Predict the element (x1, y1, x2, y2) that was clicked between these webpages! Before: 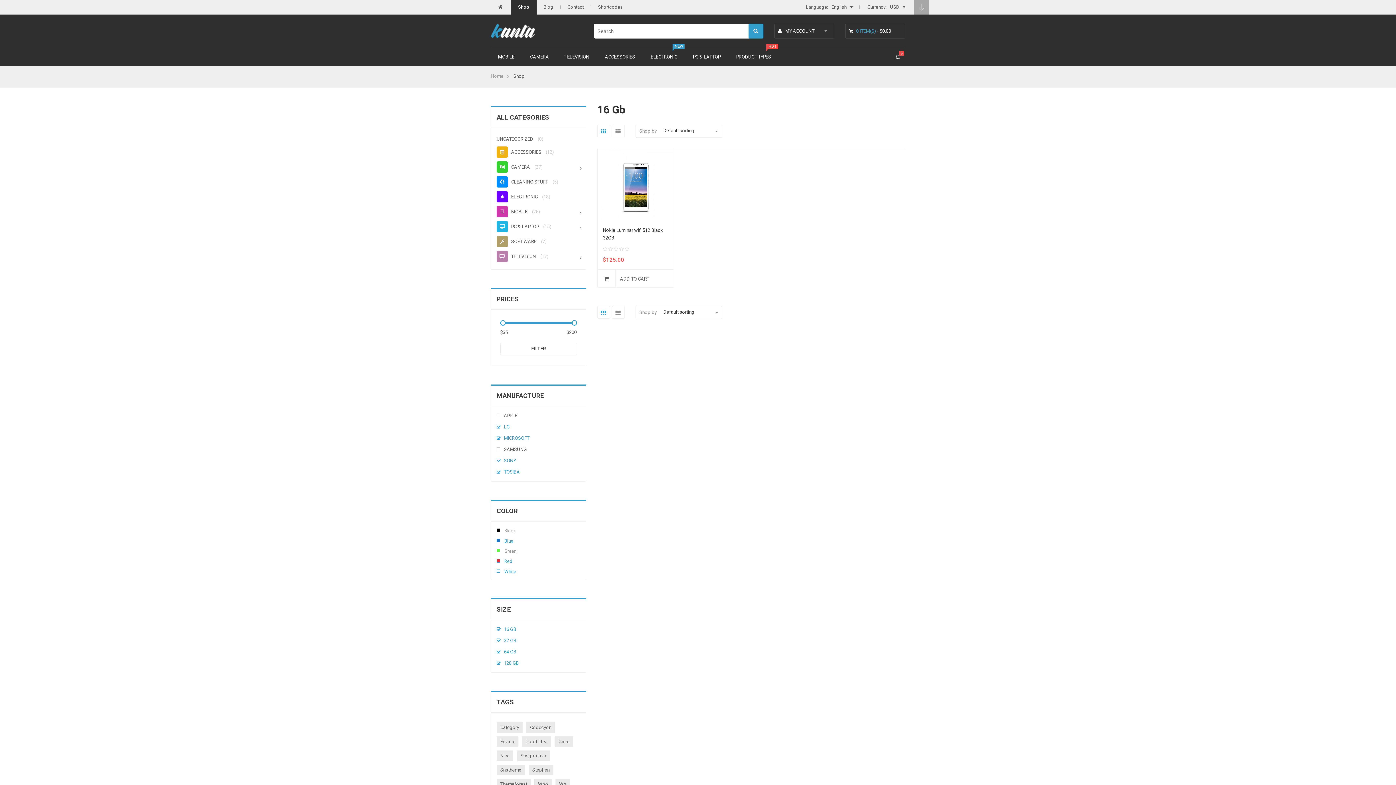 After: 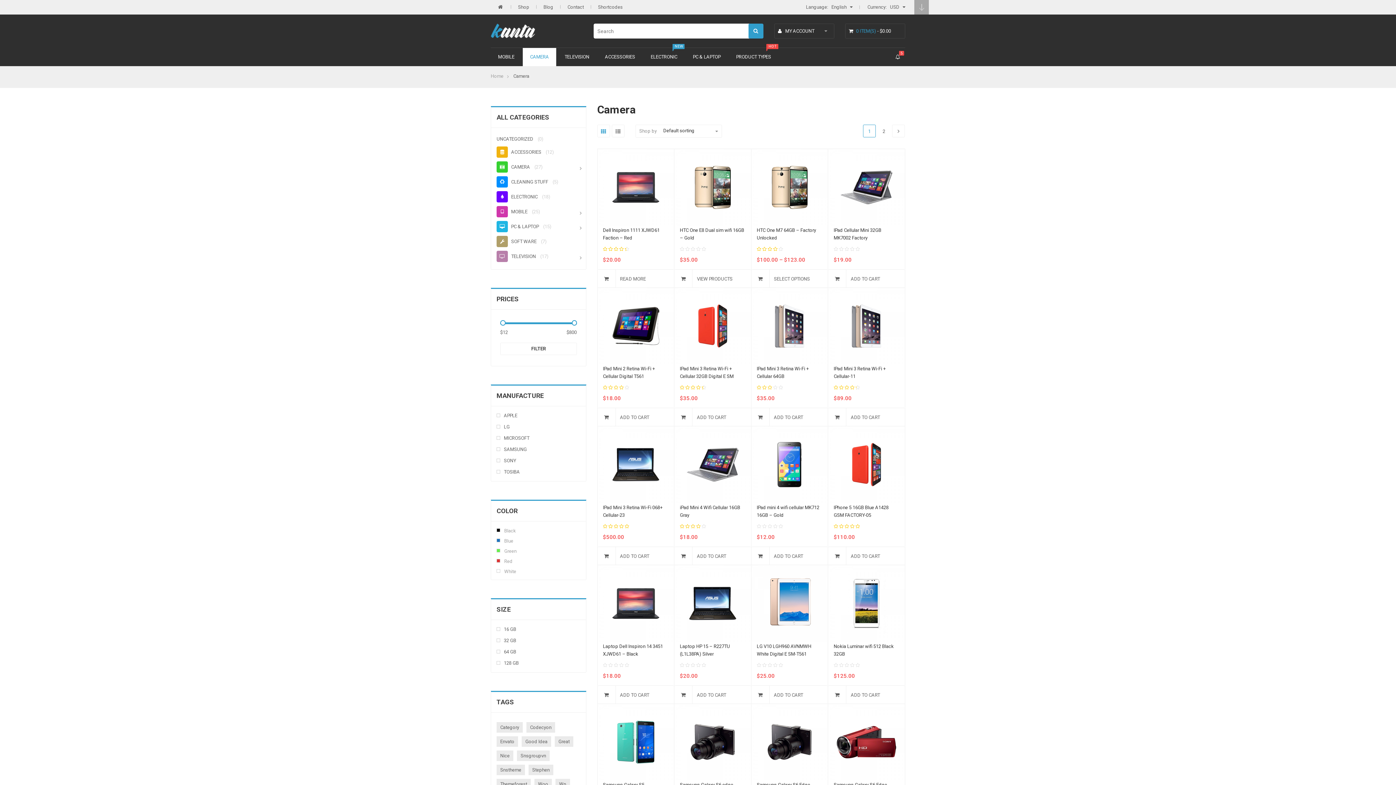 Action: bbox: (496, 164, 532, 169) label: CAMERA